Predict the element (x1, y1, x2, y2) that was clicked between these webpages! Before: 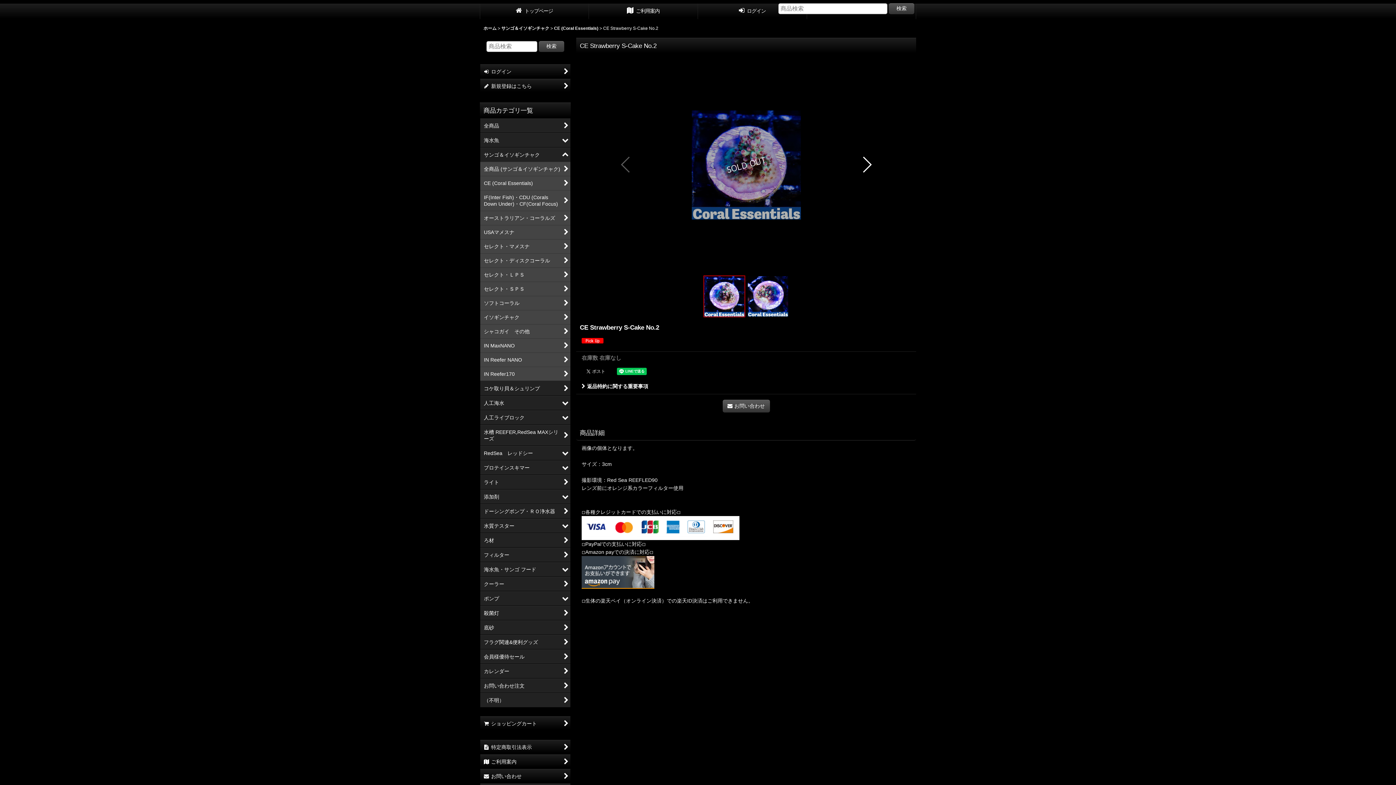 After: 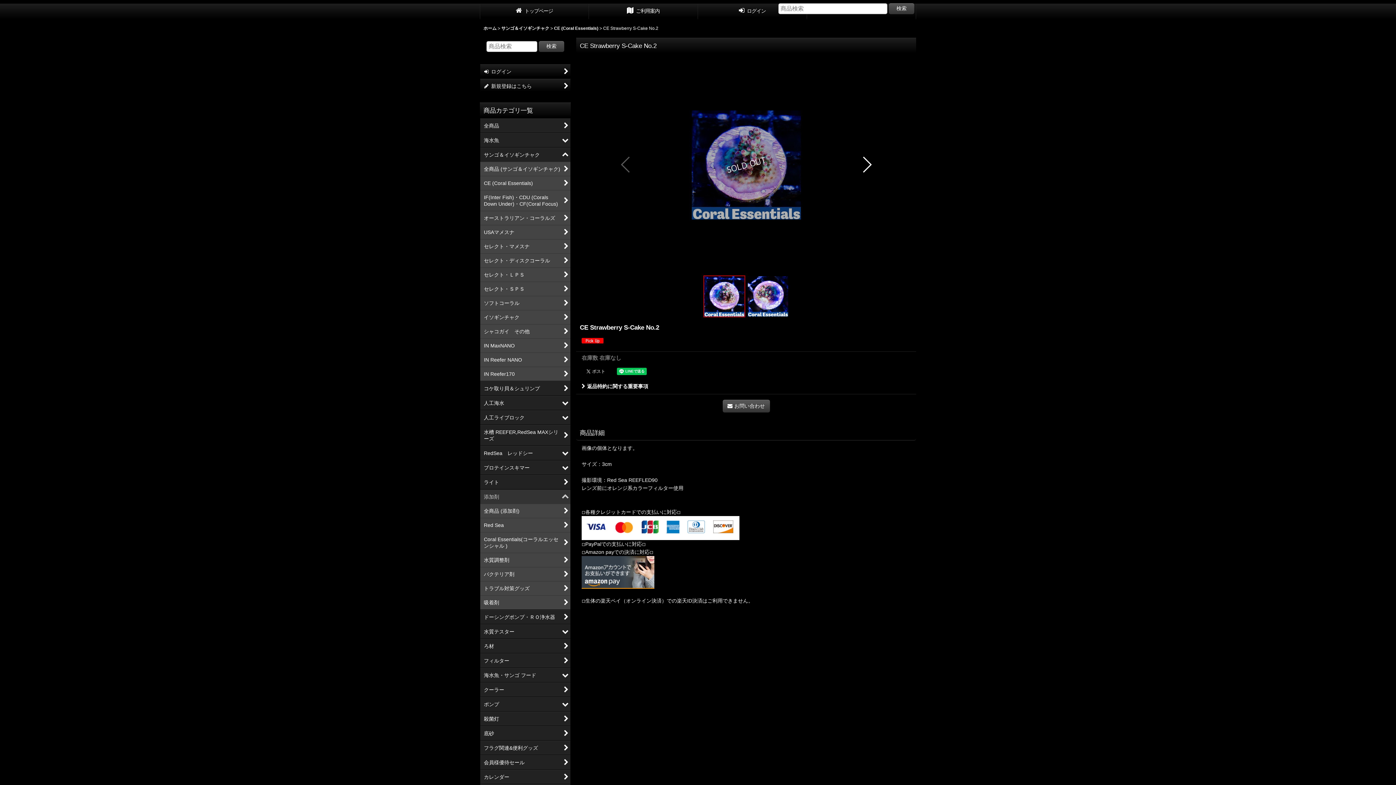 Action: label: 添加剤 bbox: (480, 489, 570, 504)